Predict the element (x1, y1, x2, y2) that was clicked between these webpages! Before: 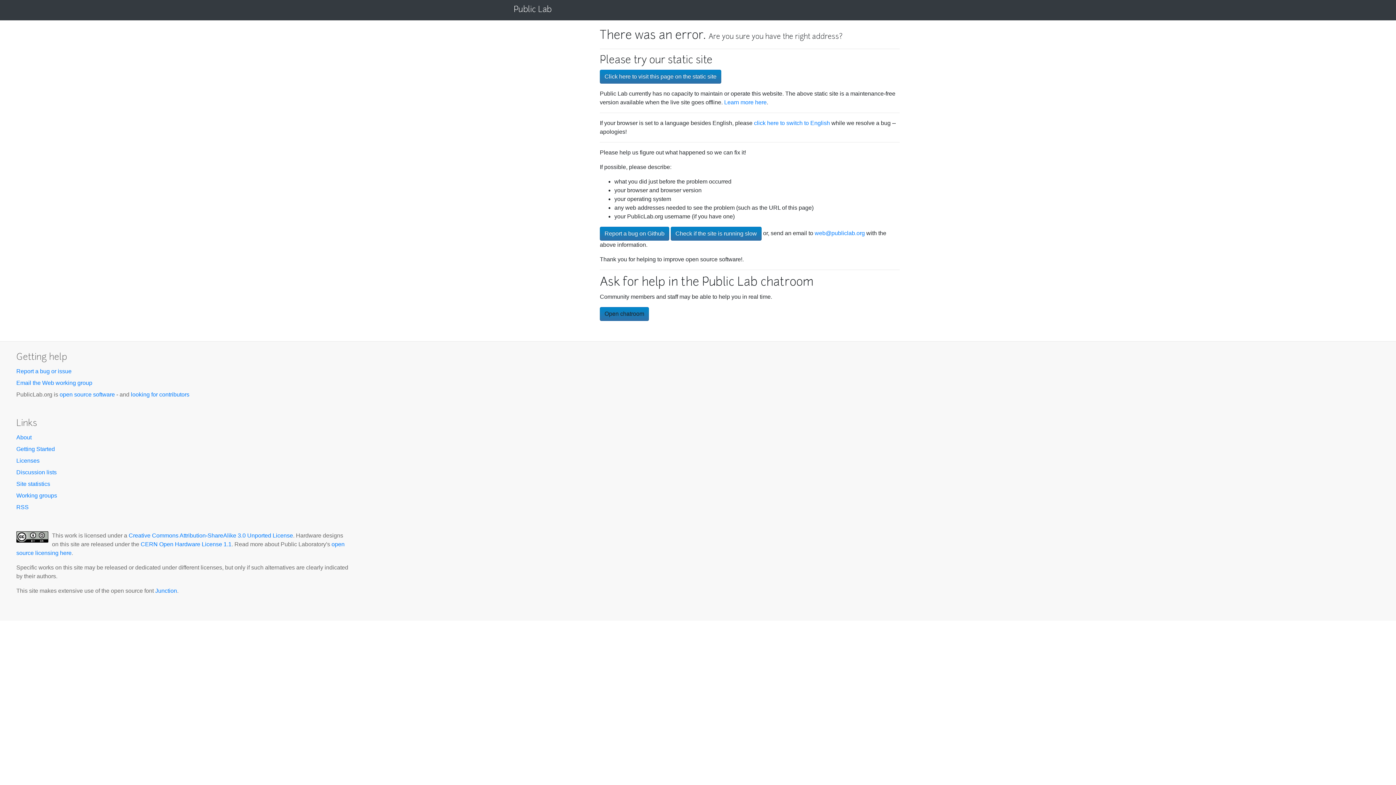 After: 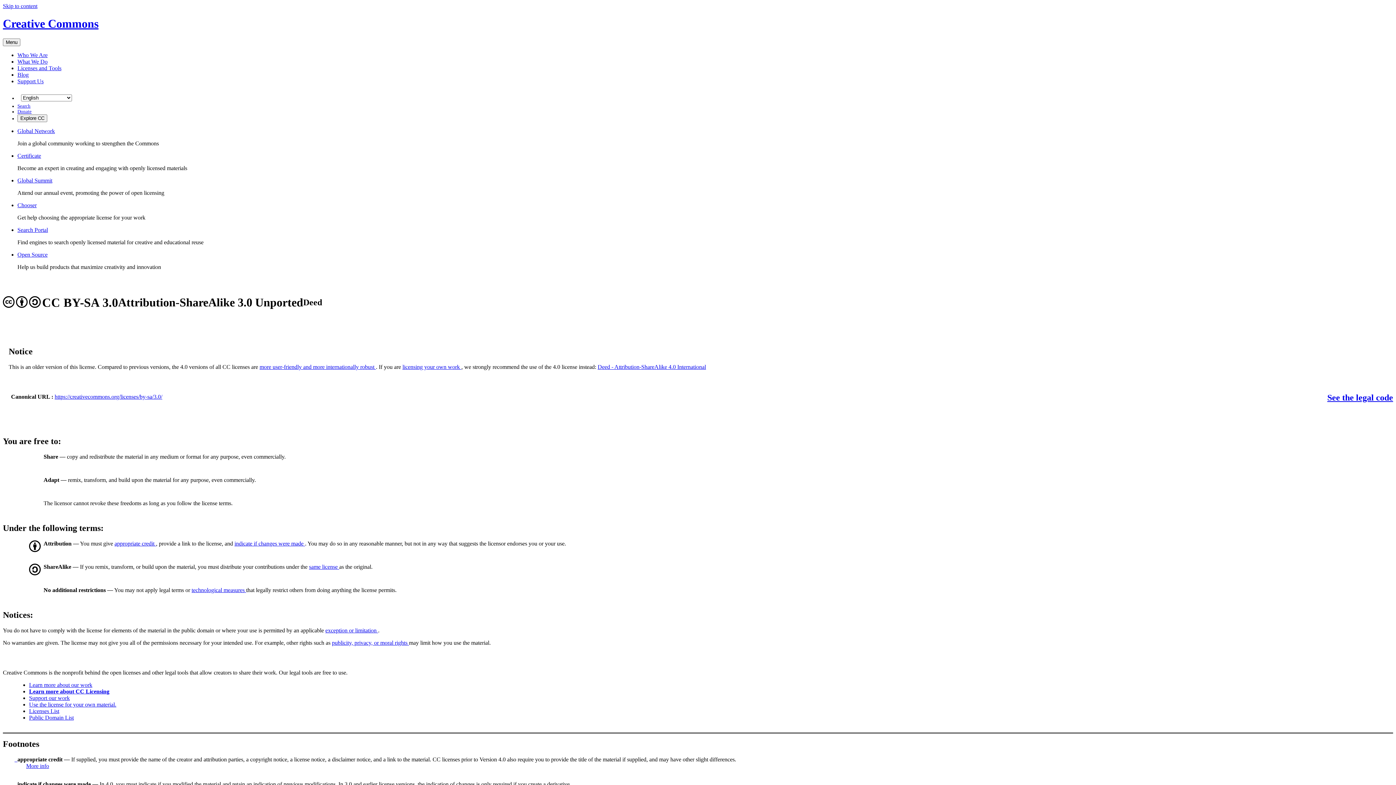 Action: label: Creative Commons Attribution-ShareAlike 3.0 Unported License bbox: (128, 532, 293, 538)